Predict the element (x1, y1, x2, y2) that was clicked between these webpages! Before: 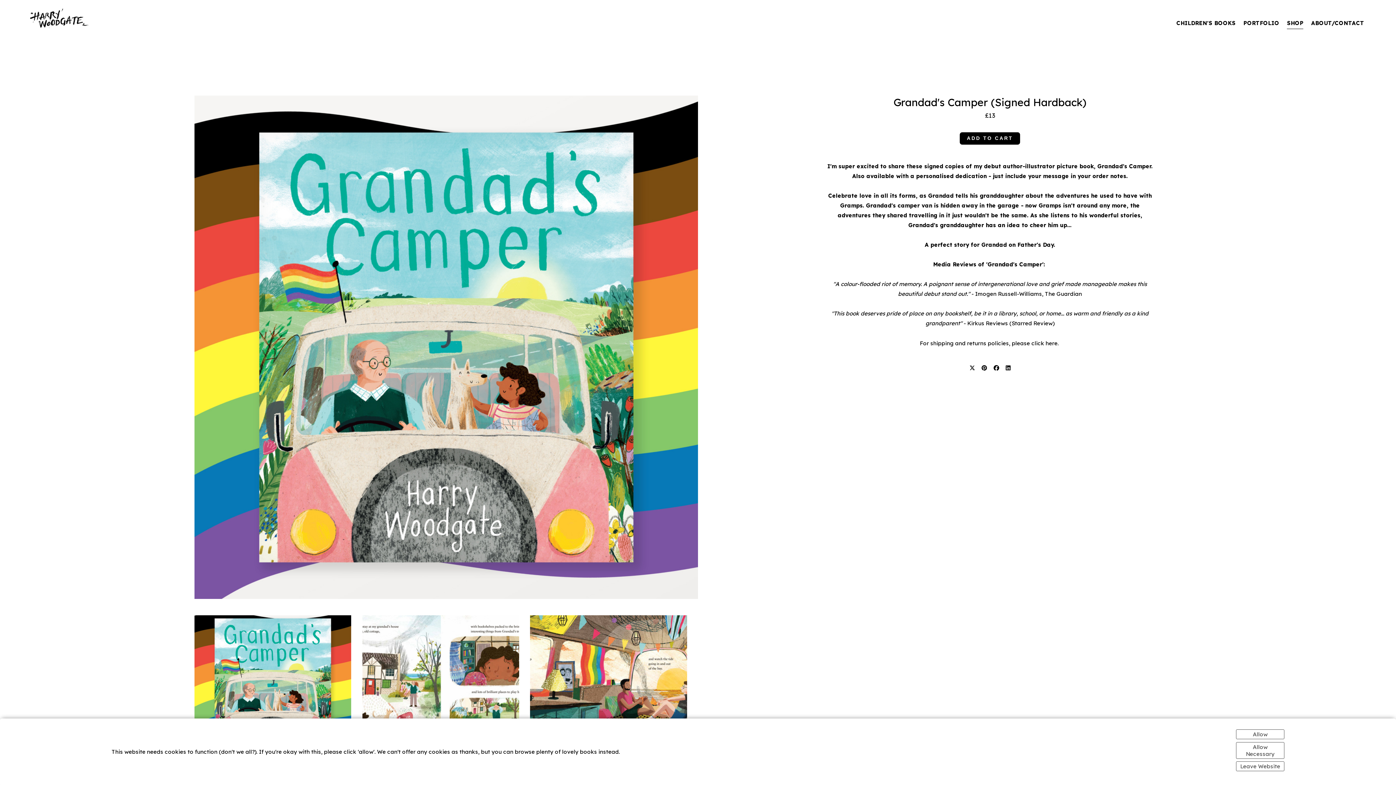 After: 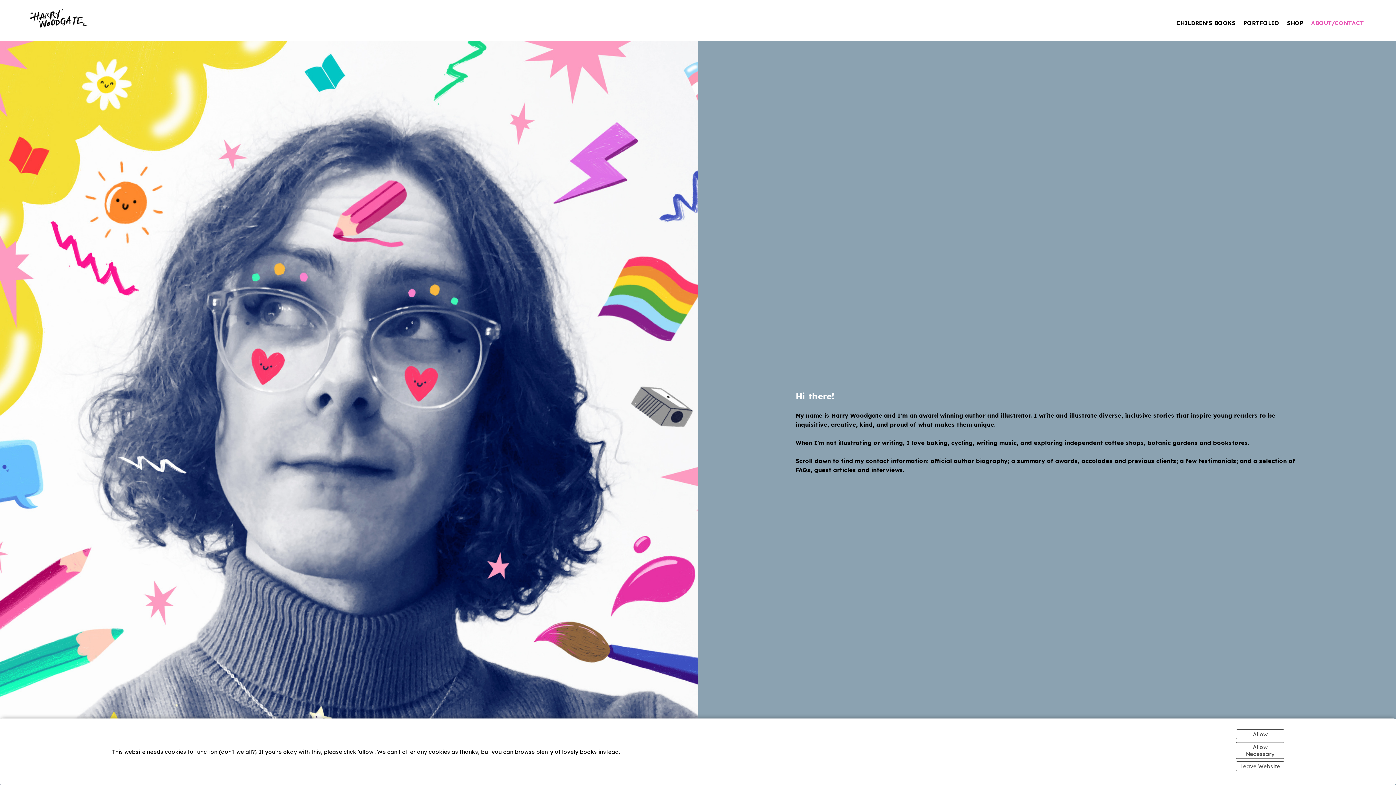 Action: bbox: (1311, 19, 1364, 26) label: ABOUT/CONTACT